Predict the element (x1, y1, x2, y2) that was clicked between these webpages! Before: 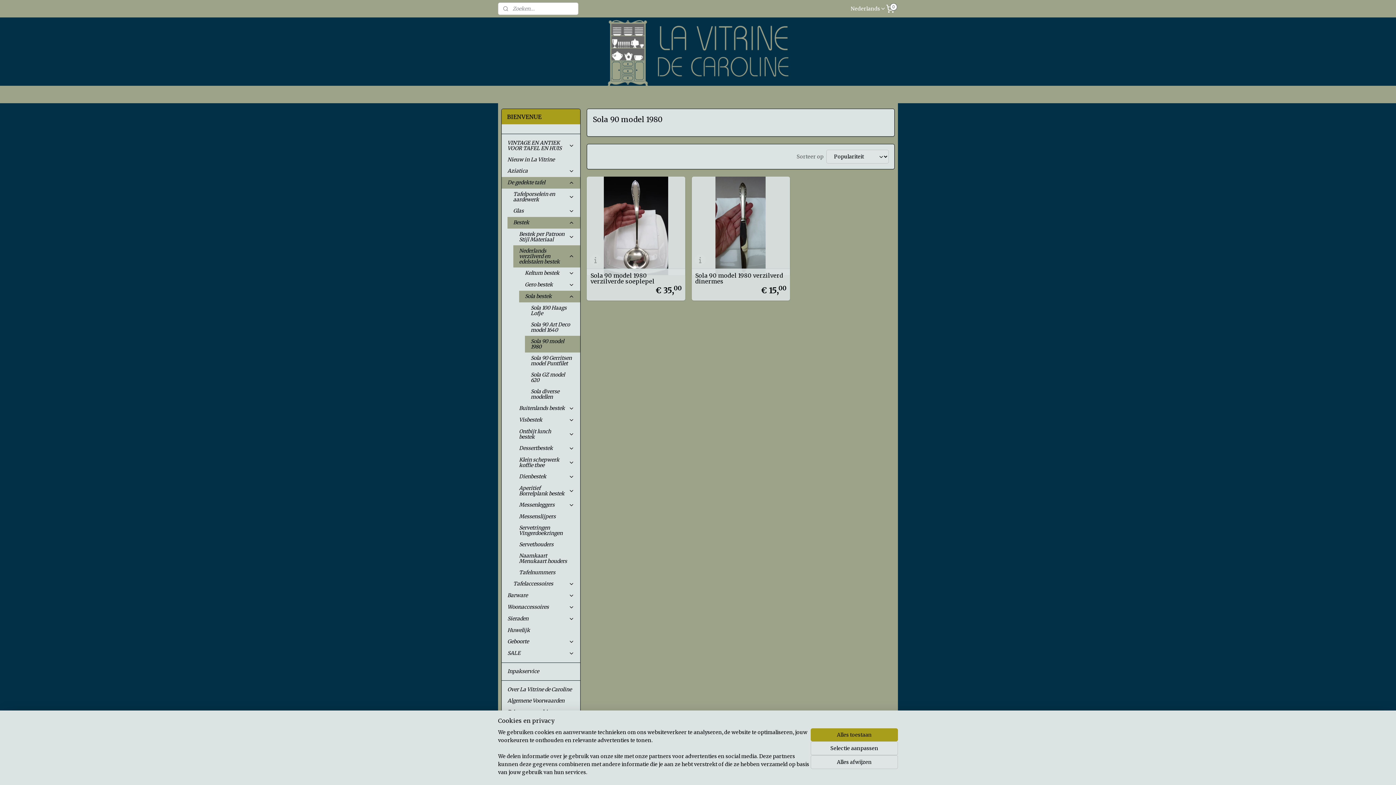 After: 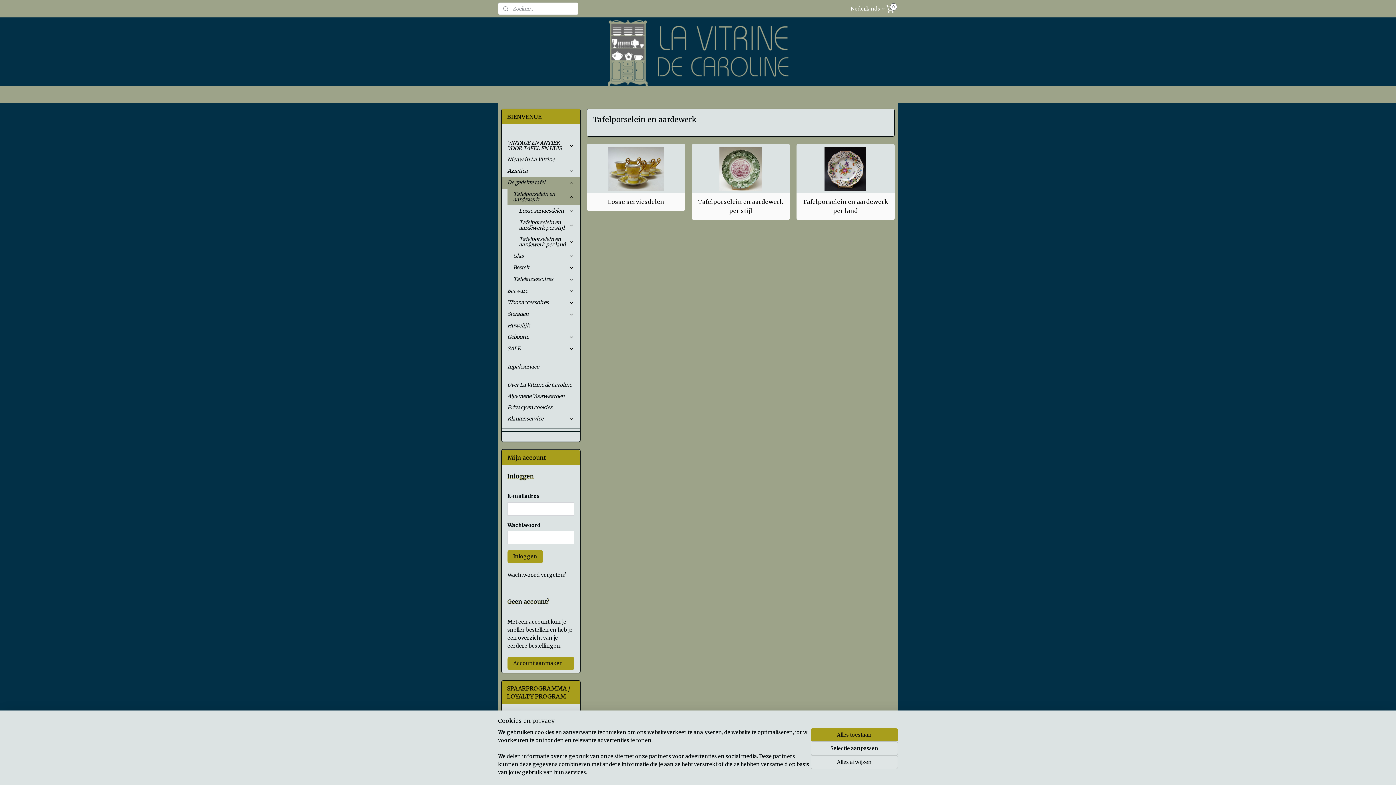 Action: bbox: (507, 188, 580, 205) label: Tafelporselein en aardewerk